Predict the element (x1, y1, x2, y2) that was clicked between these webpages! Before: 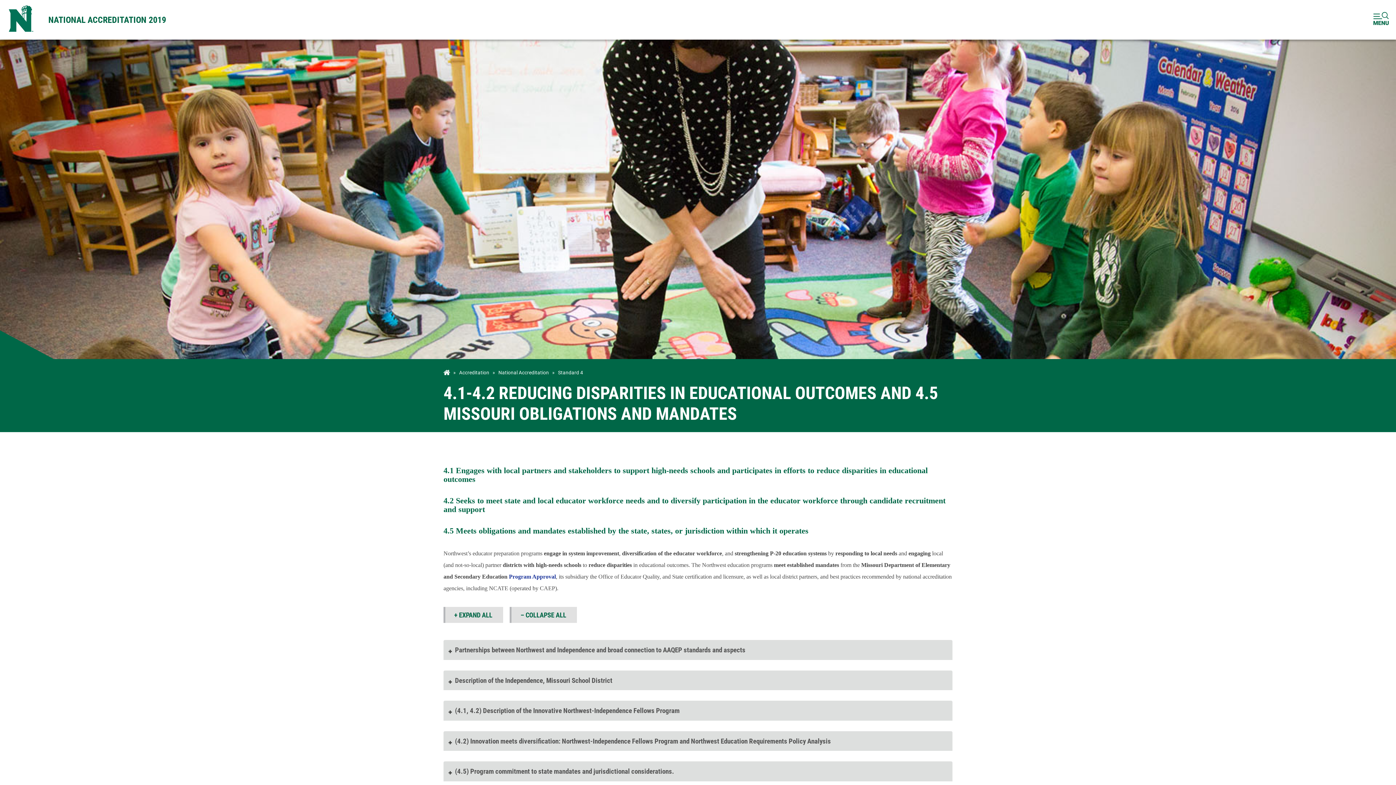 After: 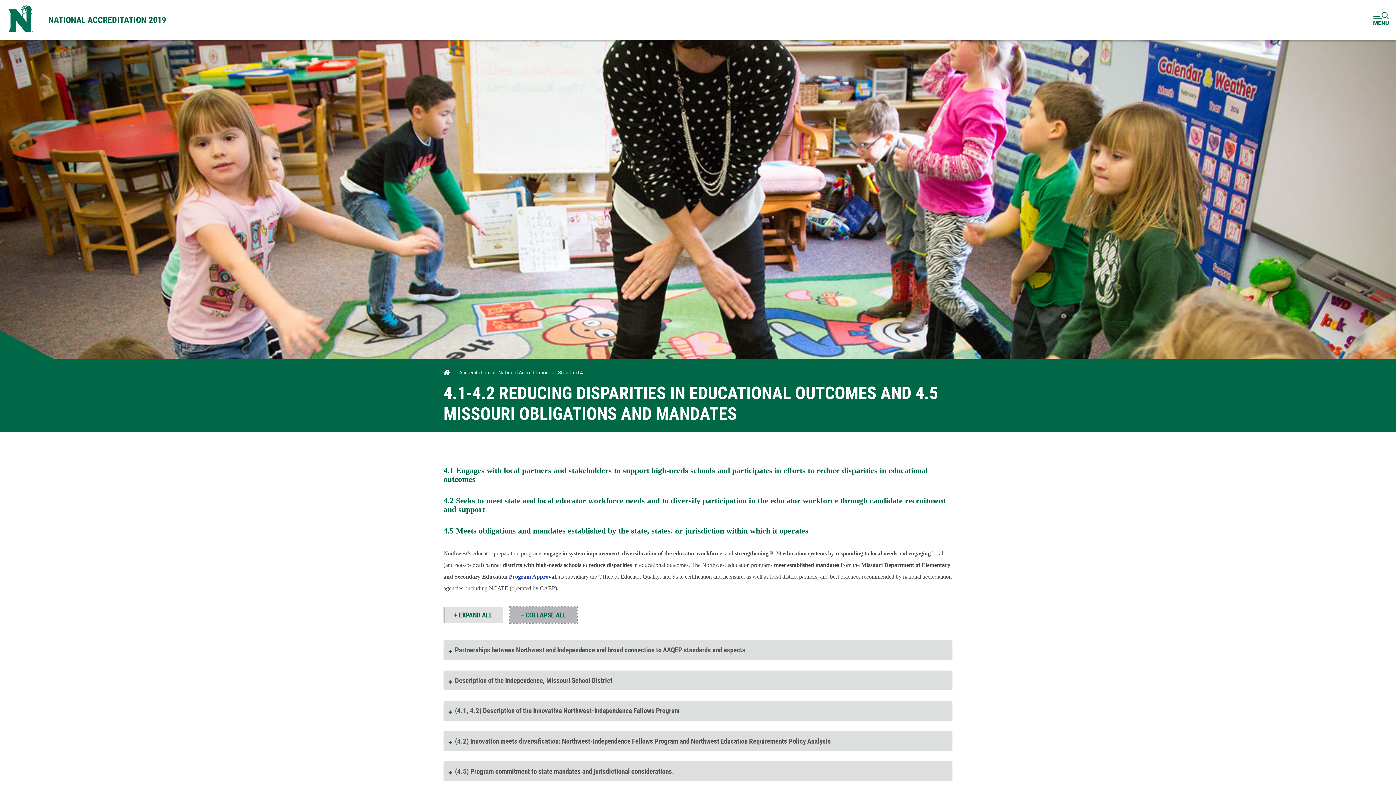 Action: bbox: (509, 607, 577, 623) label: – COLLAPSE ALL